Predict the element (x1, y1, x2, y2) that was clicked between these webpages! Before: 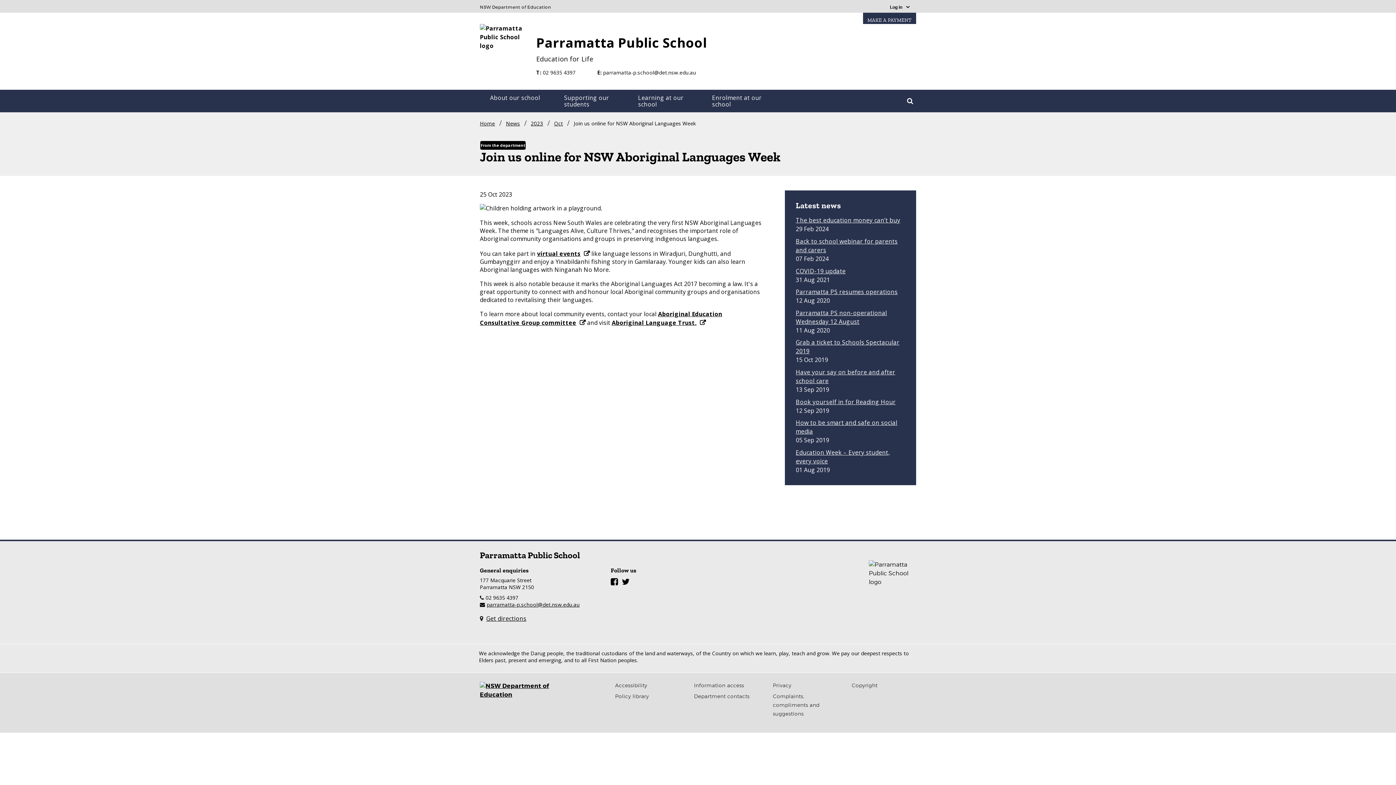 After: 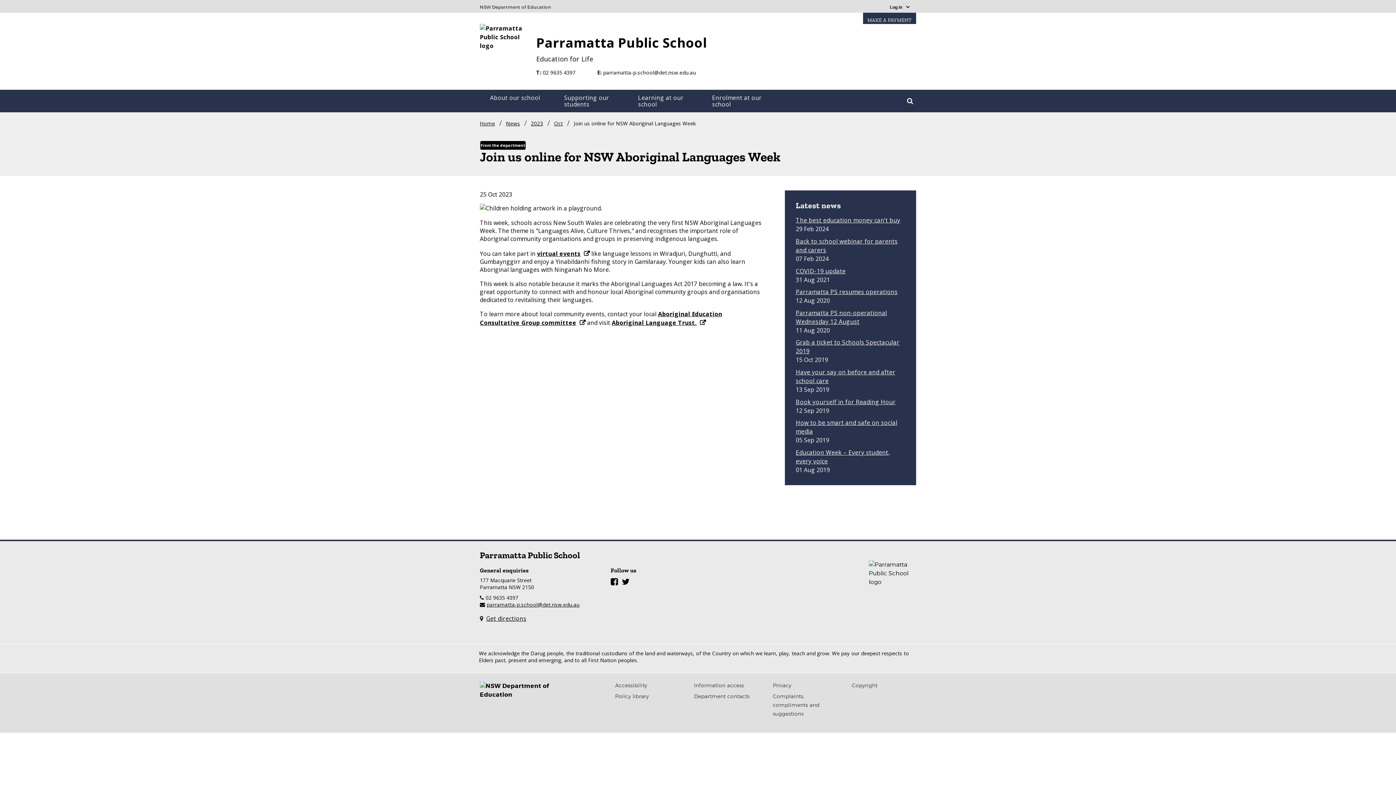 Action: bbox: (480, 682, 570, 699)